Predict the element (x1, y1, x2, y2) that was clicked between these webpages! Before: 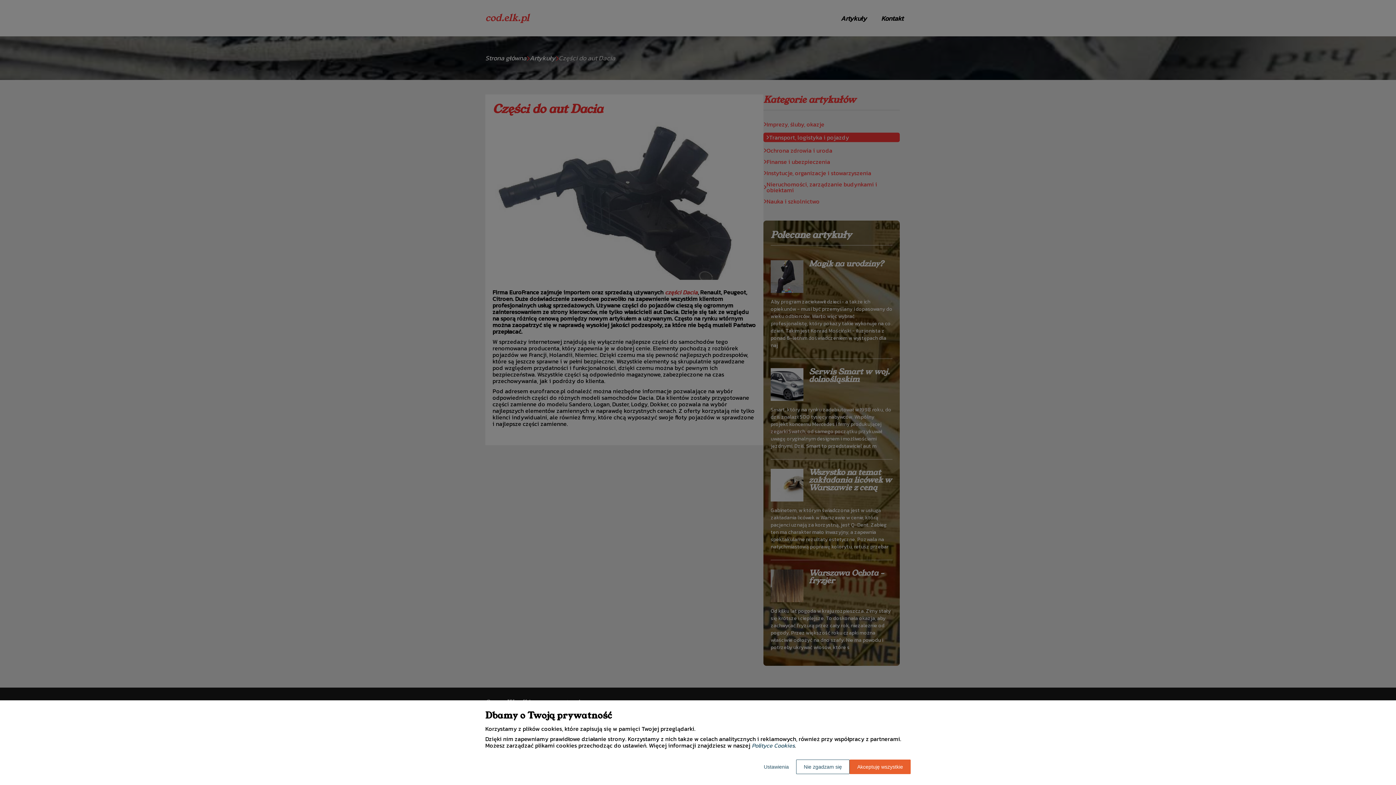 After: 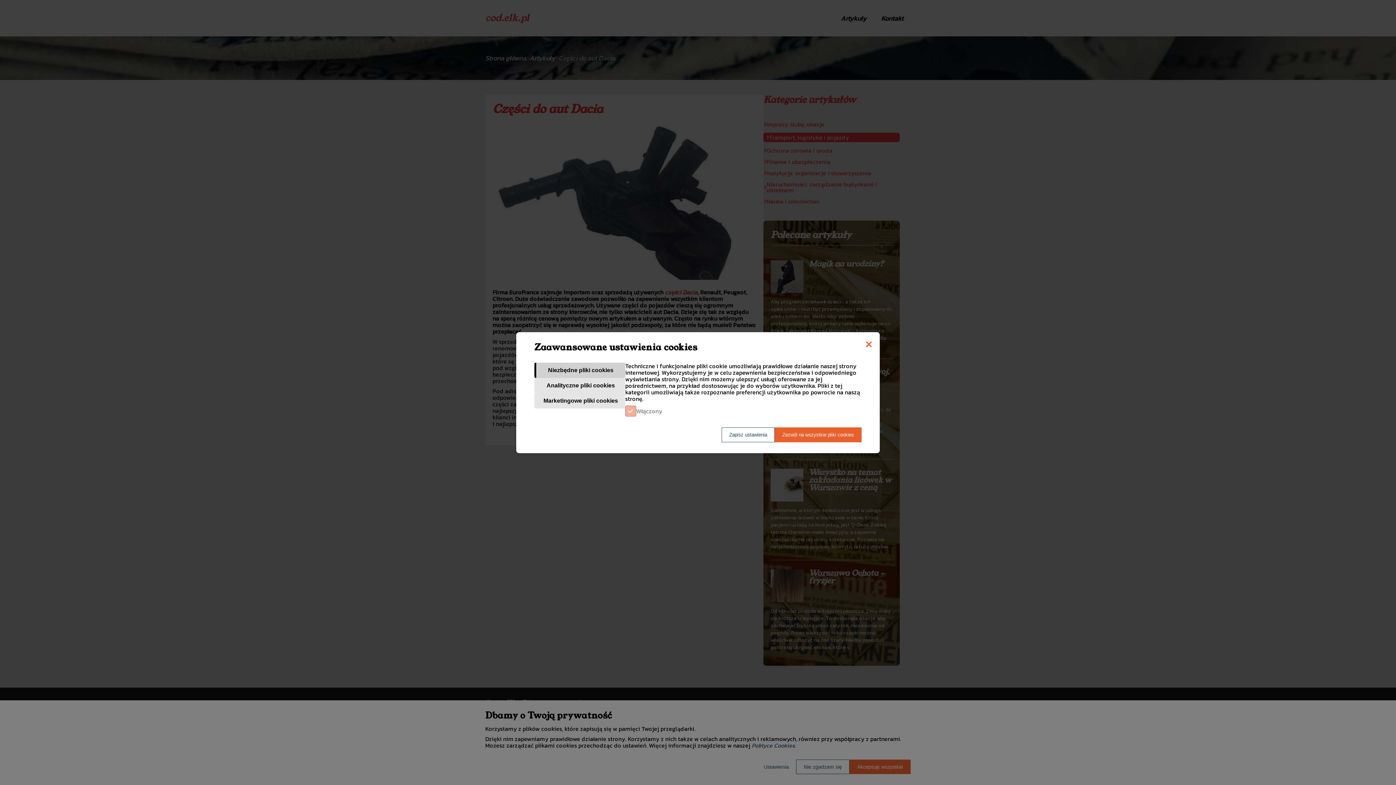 Action: bbox: (756, 760, 796, 774) label: Ustawienia